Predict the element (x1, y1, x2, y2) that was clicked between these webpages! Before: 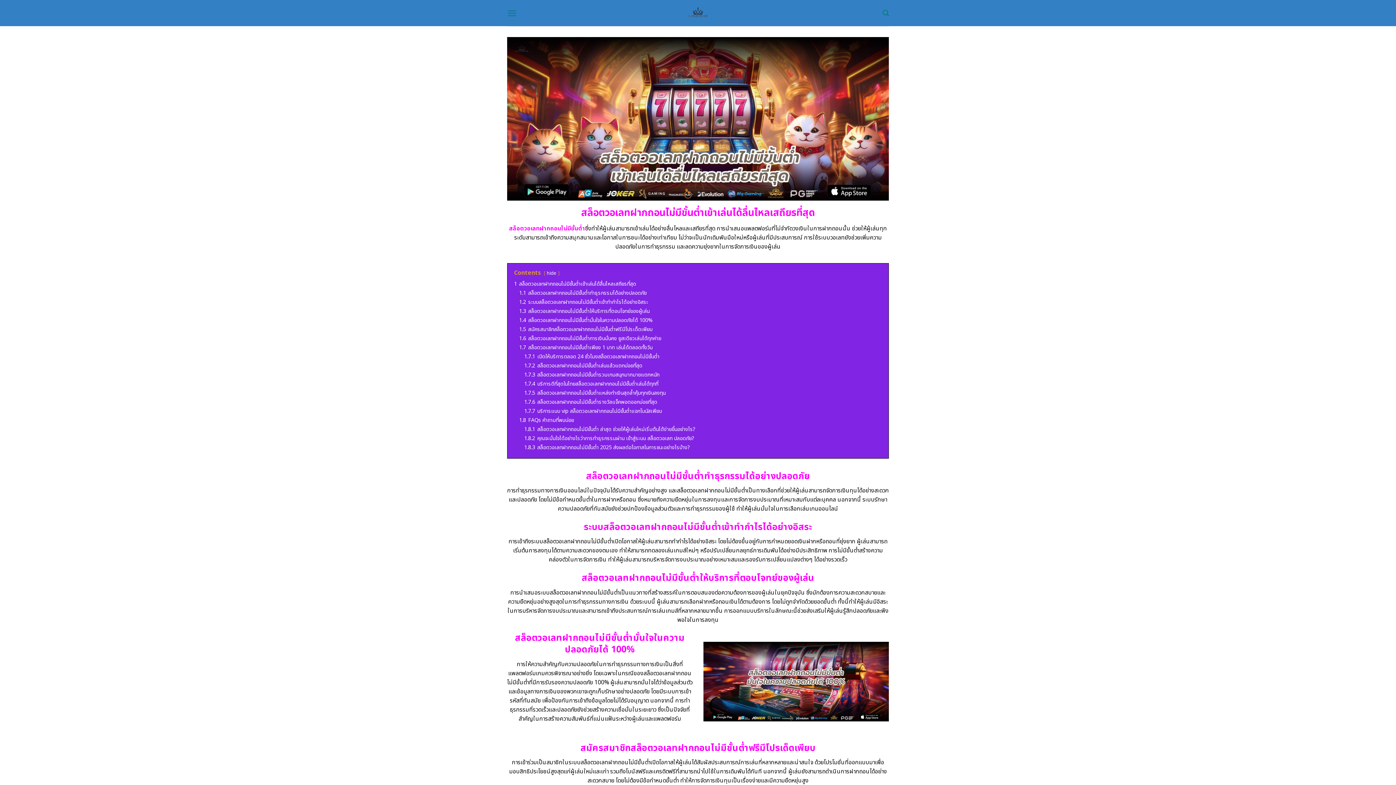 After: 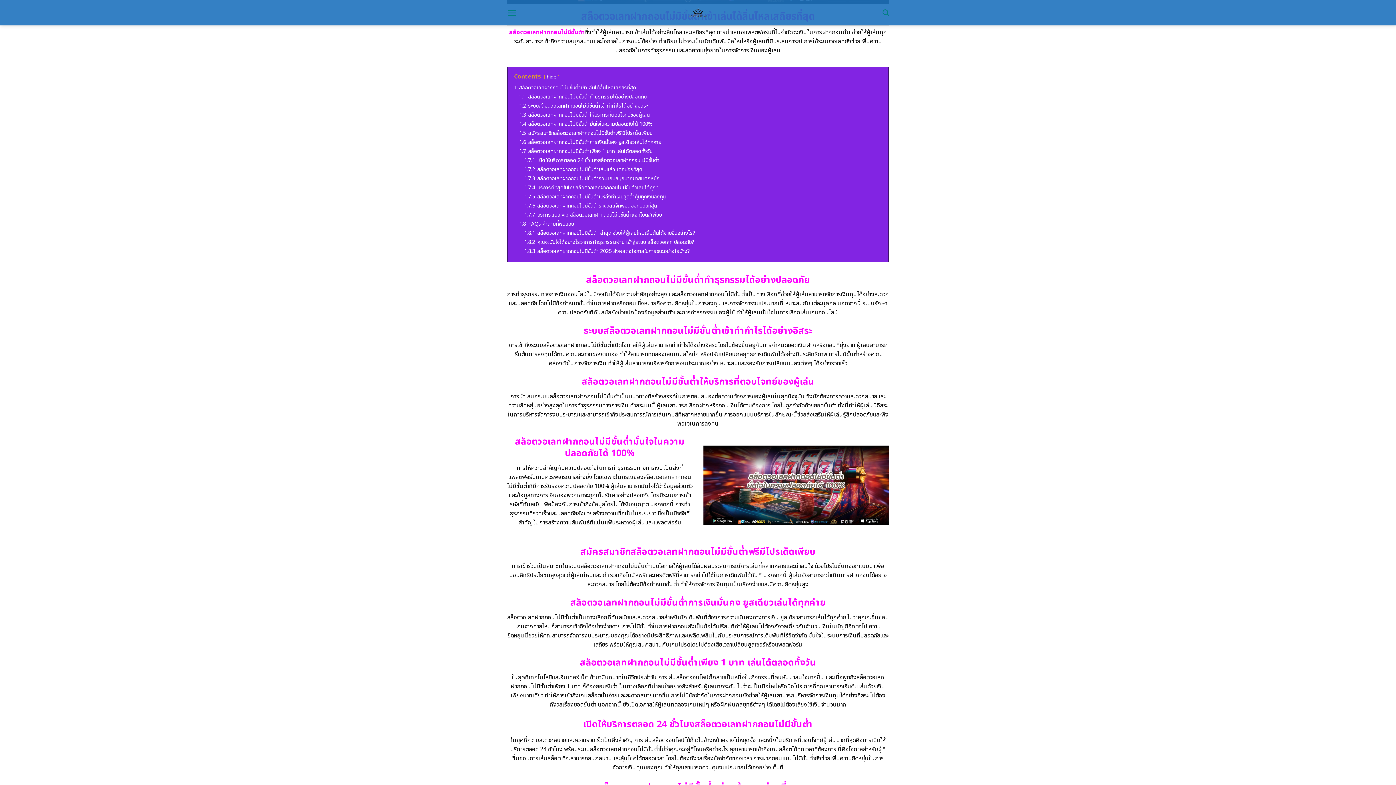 Action: label: 1 สล็อตวอเลทฝากถอนไม่มีขั้นต่ำเข้าเล่นได้ลื่นไหลเสถียรที่สุด bbox: (514, 280, 636, 287)